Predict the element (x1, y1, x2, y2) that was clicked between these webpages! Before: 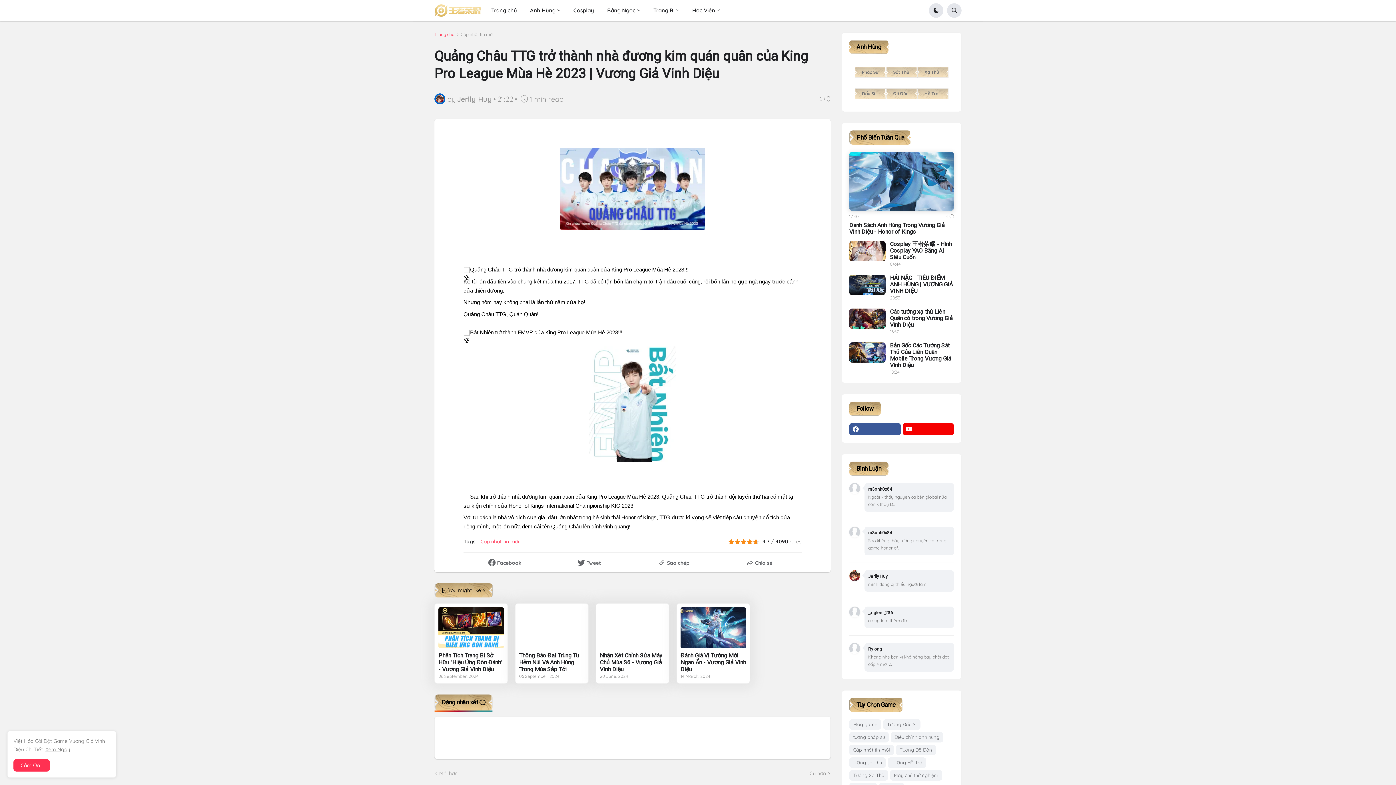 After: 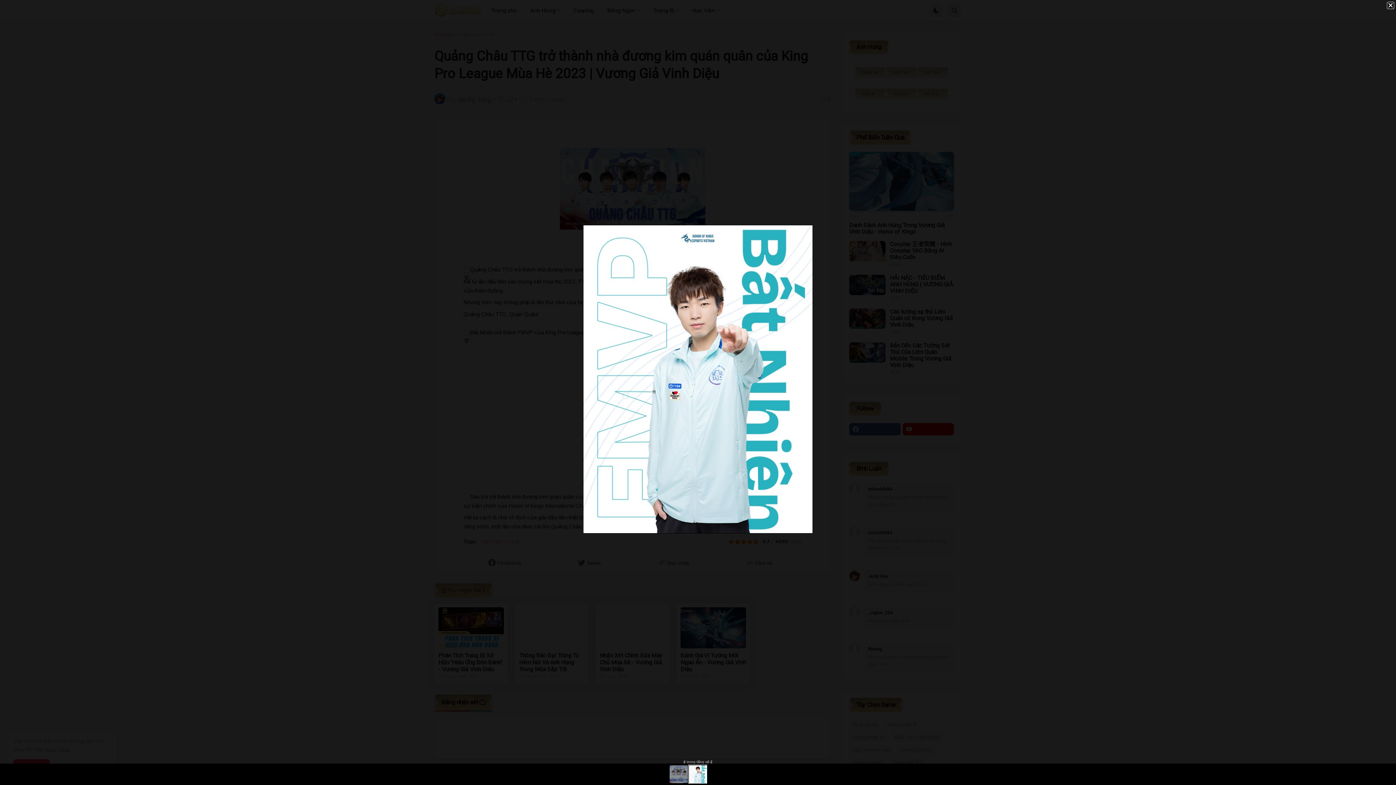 Action: bbox: (589, 457, 676, 463)